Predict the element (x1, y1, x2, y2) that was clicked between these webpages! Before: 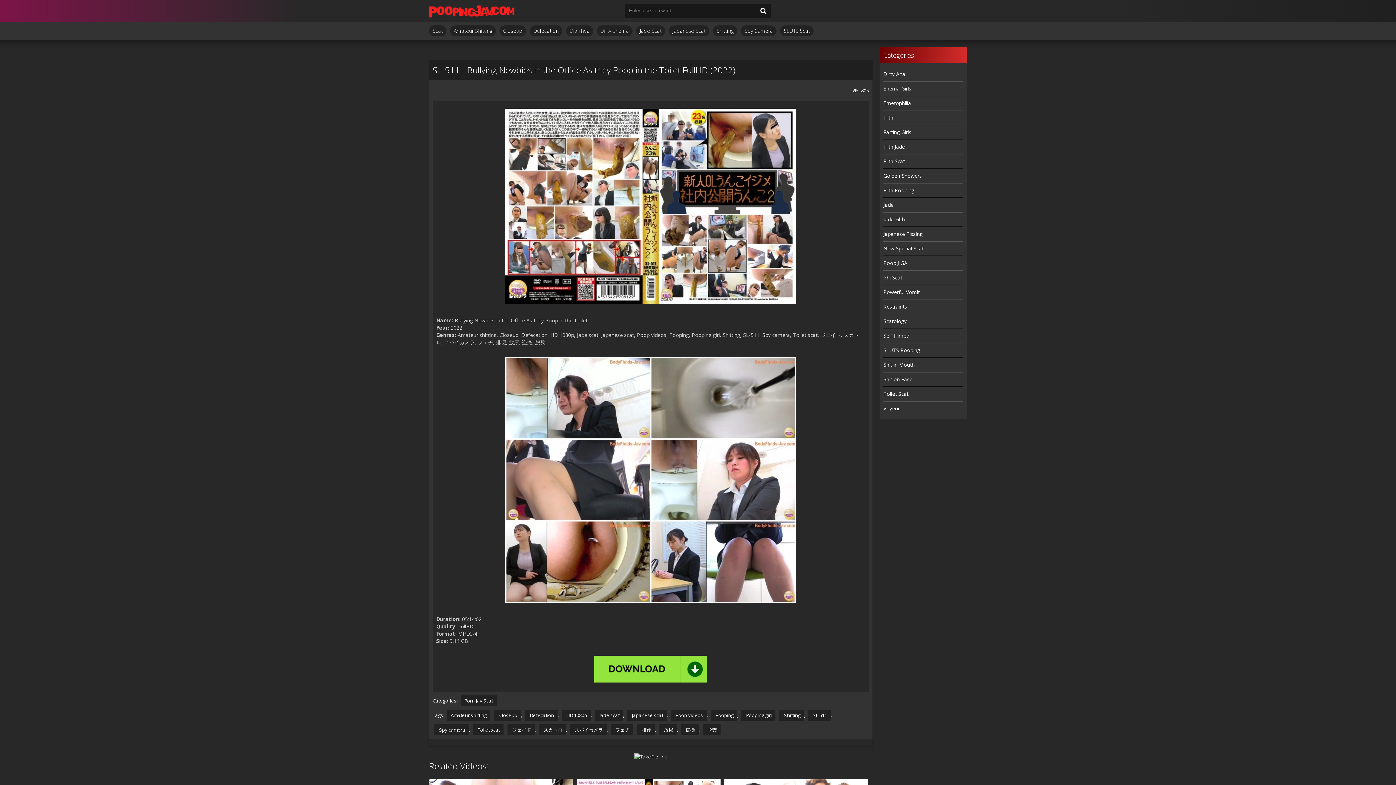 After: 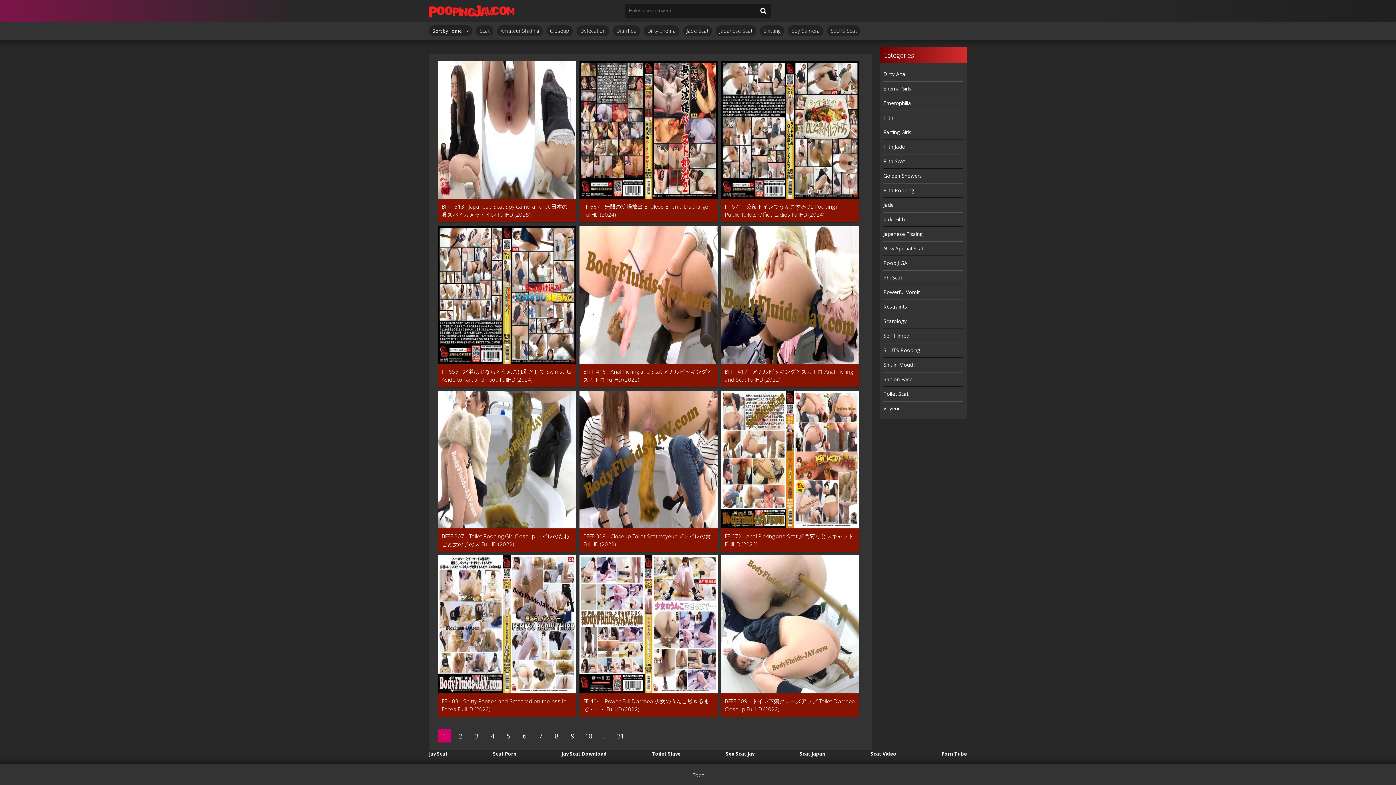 Action: label: Filth Scat bbox: (883, 154, 963, 168)